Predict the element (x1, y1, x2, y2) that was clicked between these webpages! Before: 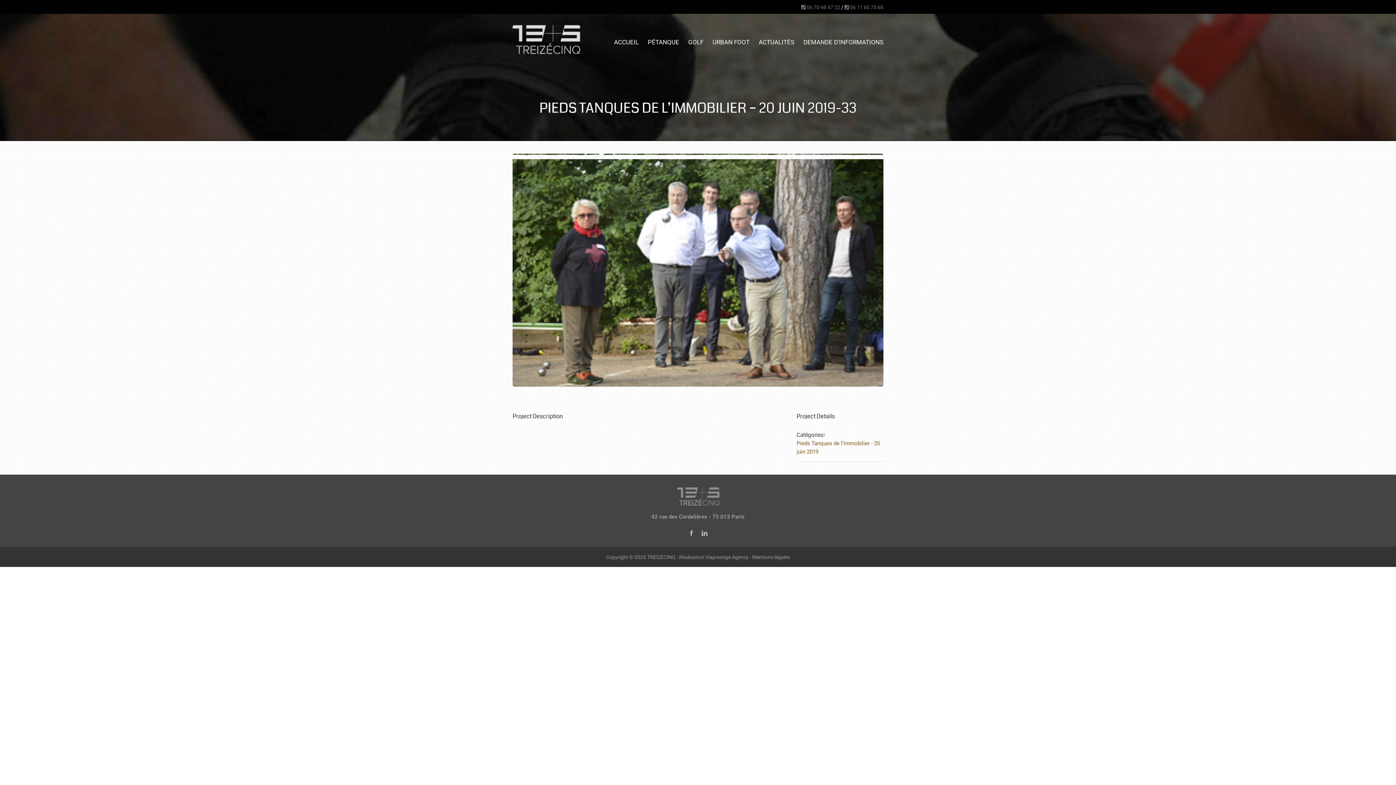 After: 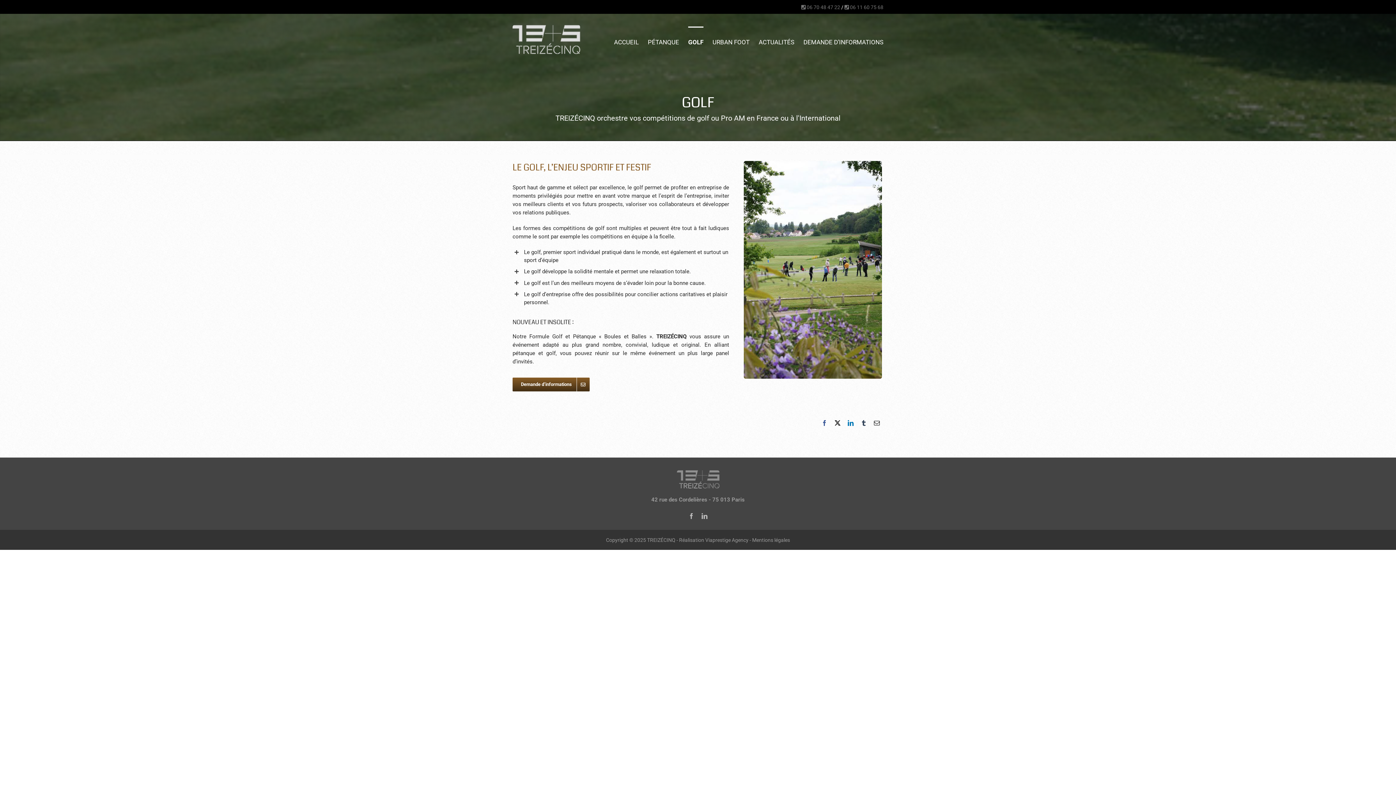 Action: label: GOLF bbox: (688, 26, 703, 57)